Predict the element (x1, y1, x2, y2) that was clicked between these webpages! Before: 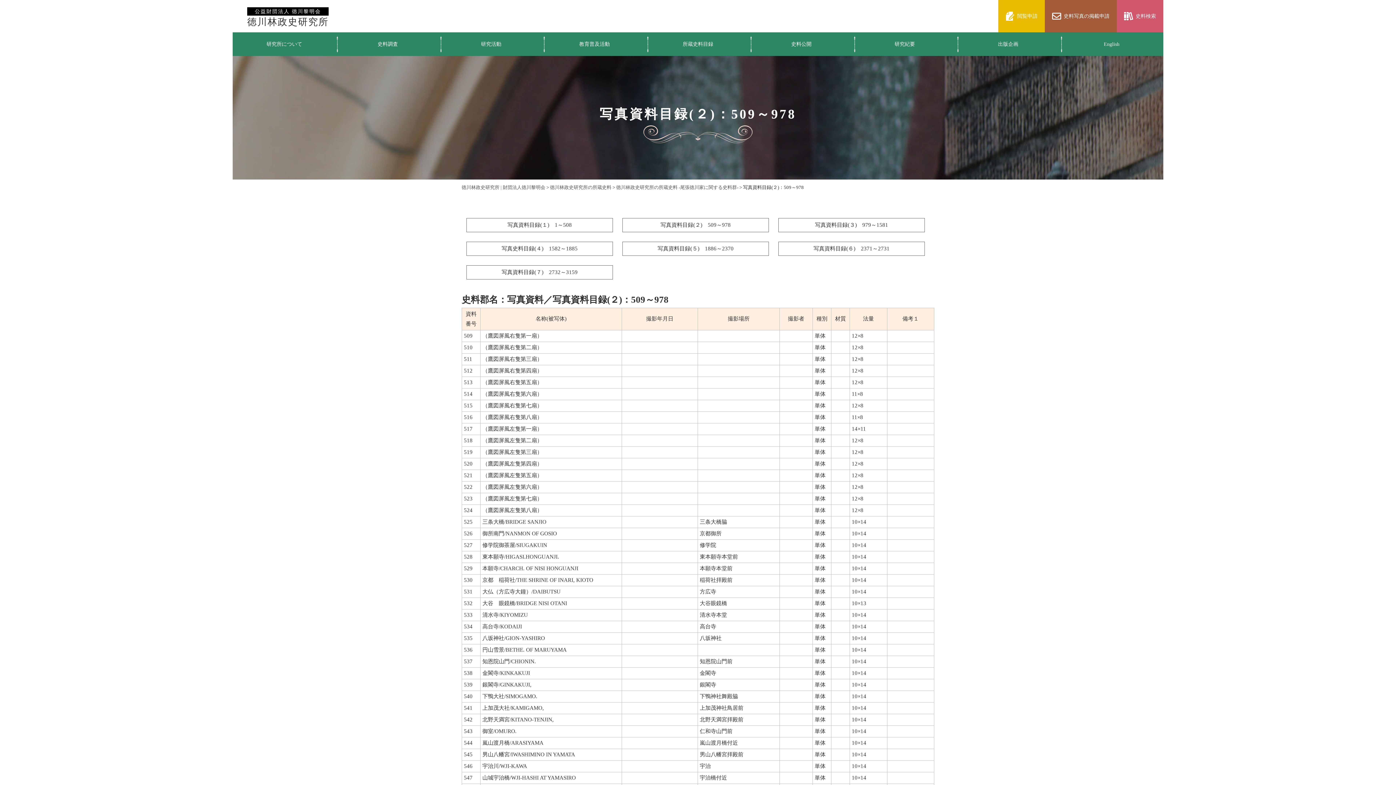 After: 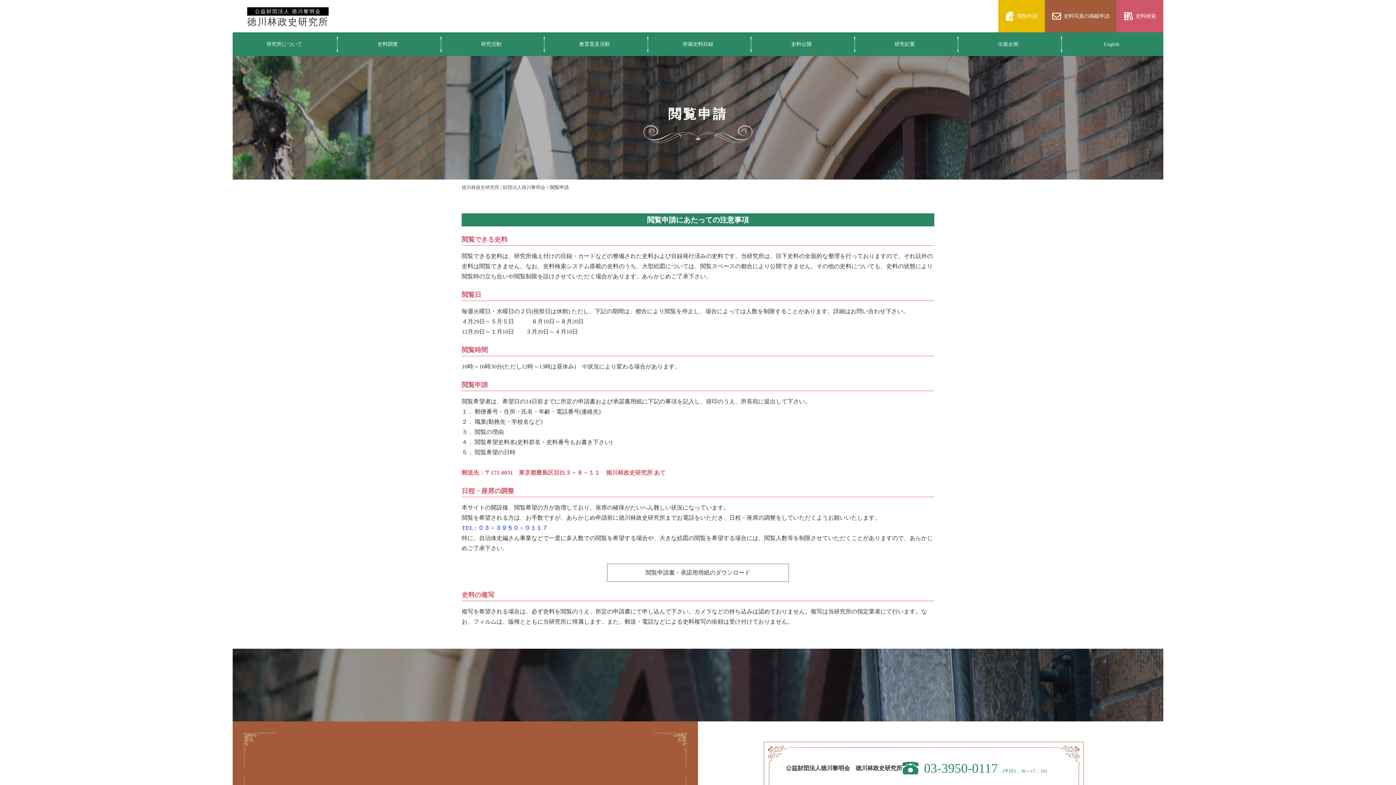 Action: label: 閲覧申請 bbox: (998, 0, 1045, 32)